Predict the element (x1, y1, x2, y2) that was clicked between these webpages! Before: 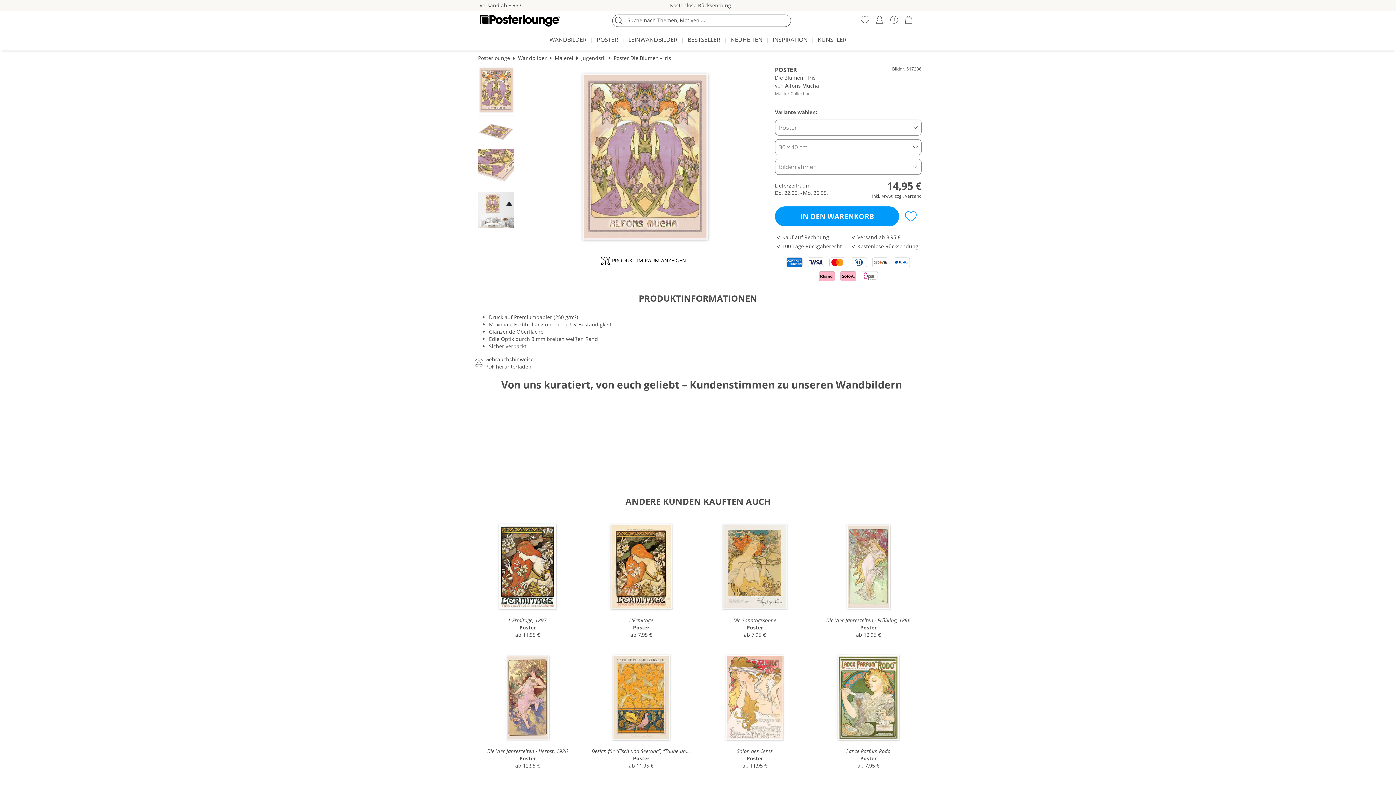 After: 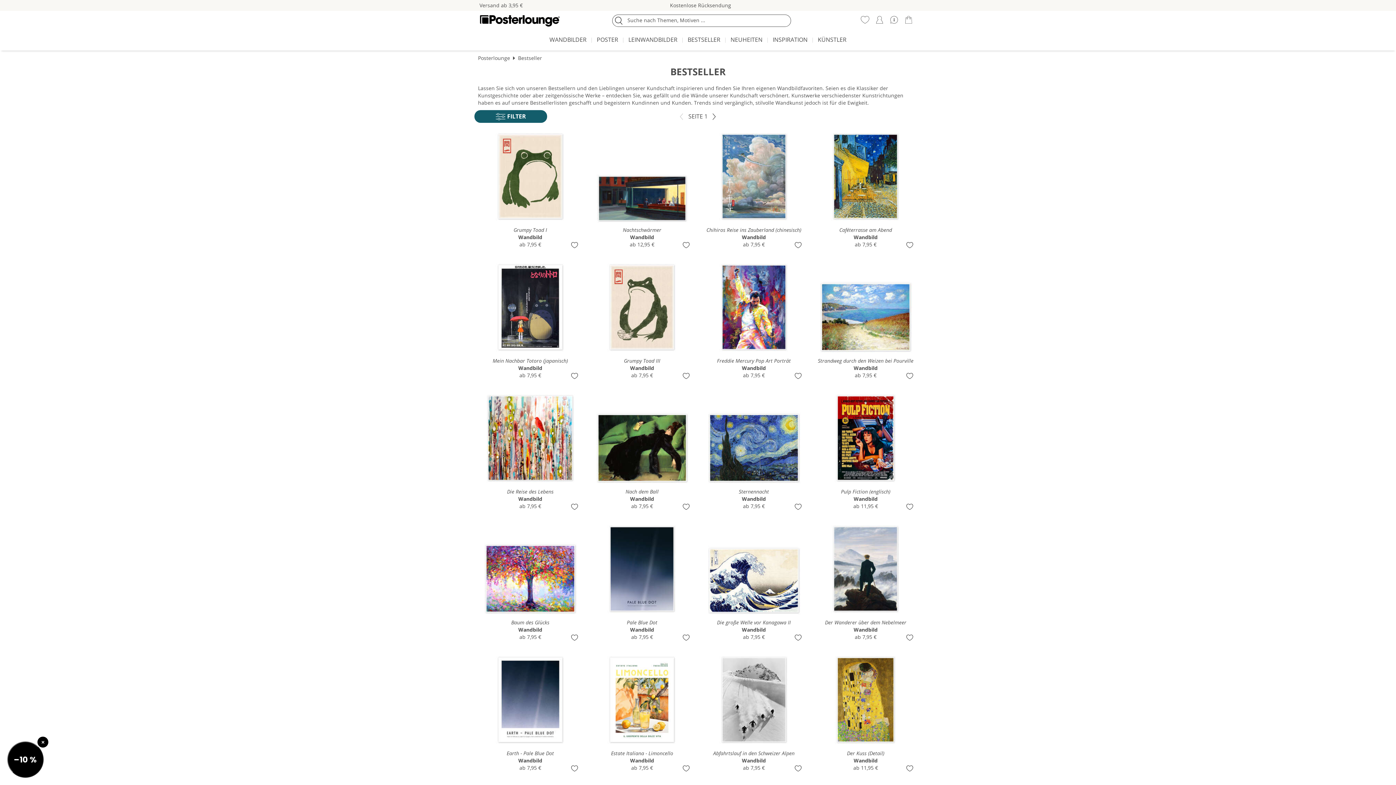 Action: bbox: (684, 32, 724, 48) label: BESTSELLER